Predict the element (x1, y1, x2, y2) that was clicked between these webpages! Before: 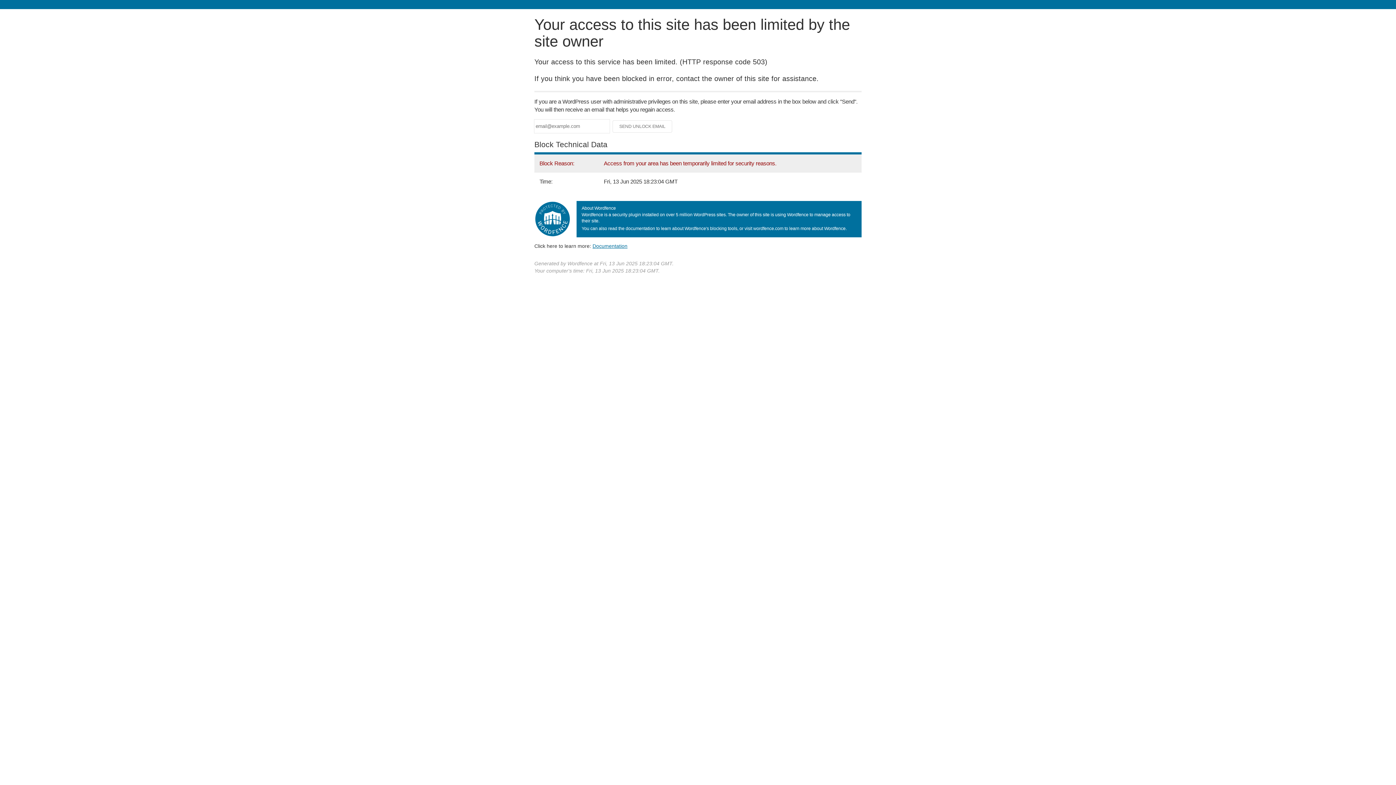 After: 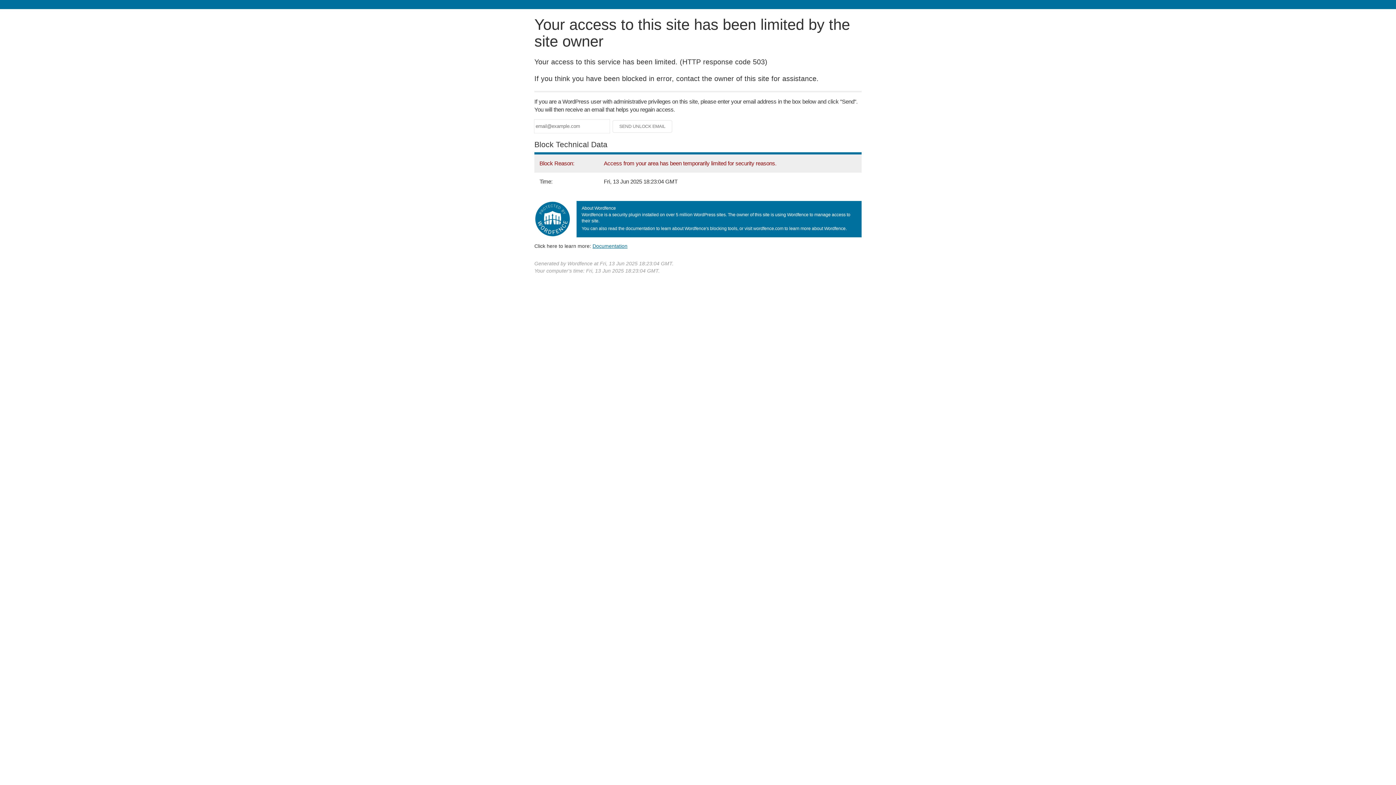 Action: label: Documentation bbox: (592, 243, 627, 248)